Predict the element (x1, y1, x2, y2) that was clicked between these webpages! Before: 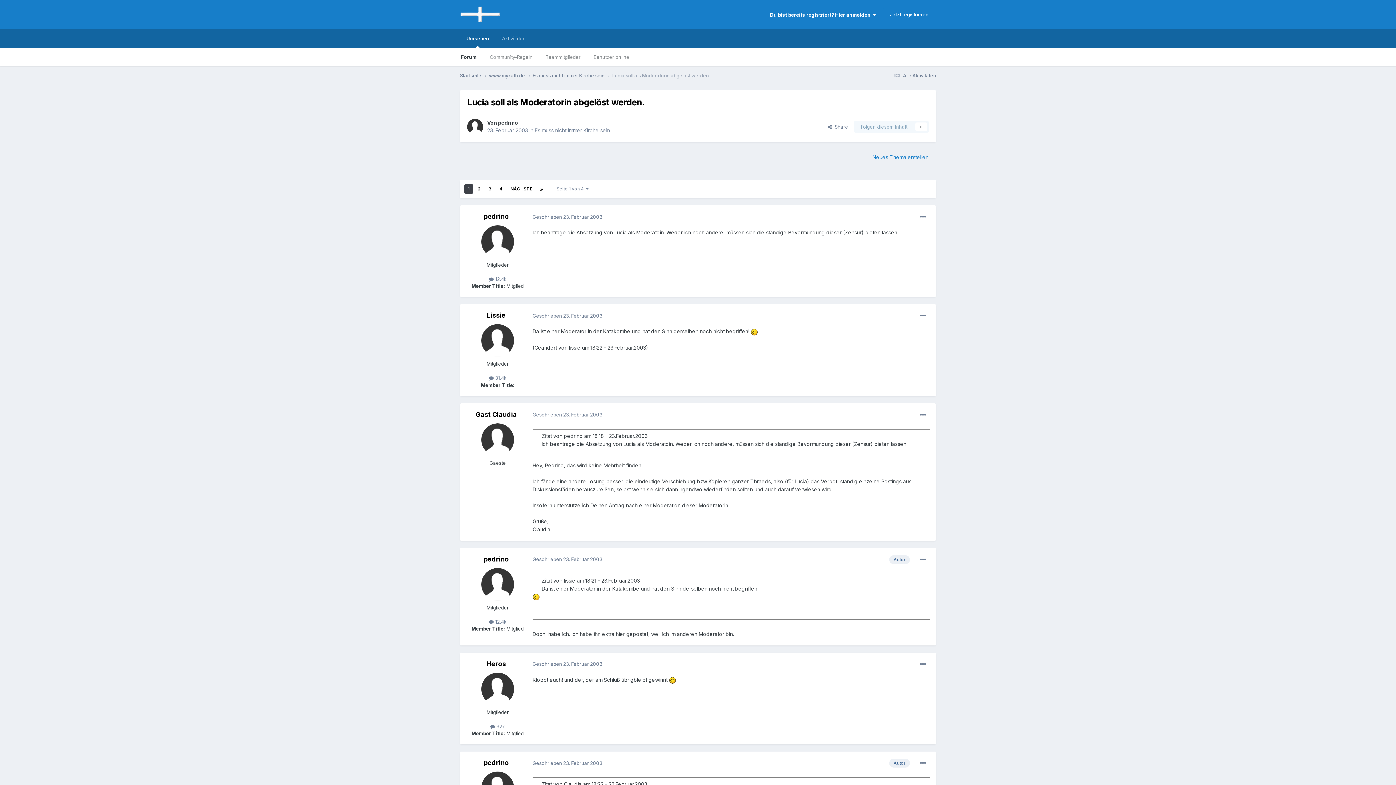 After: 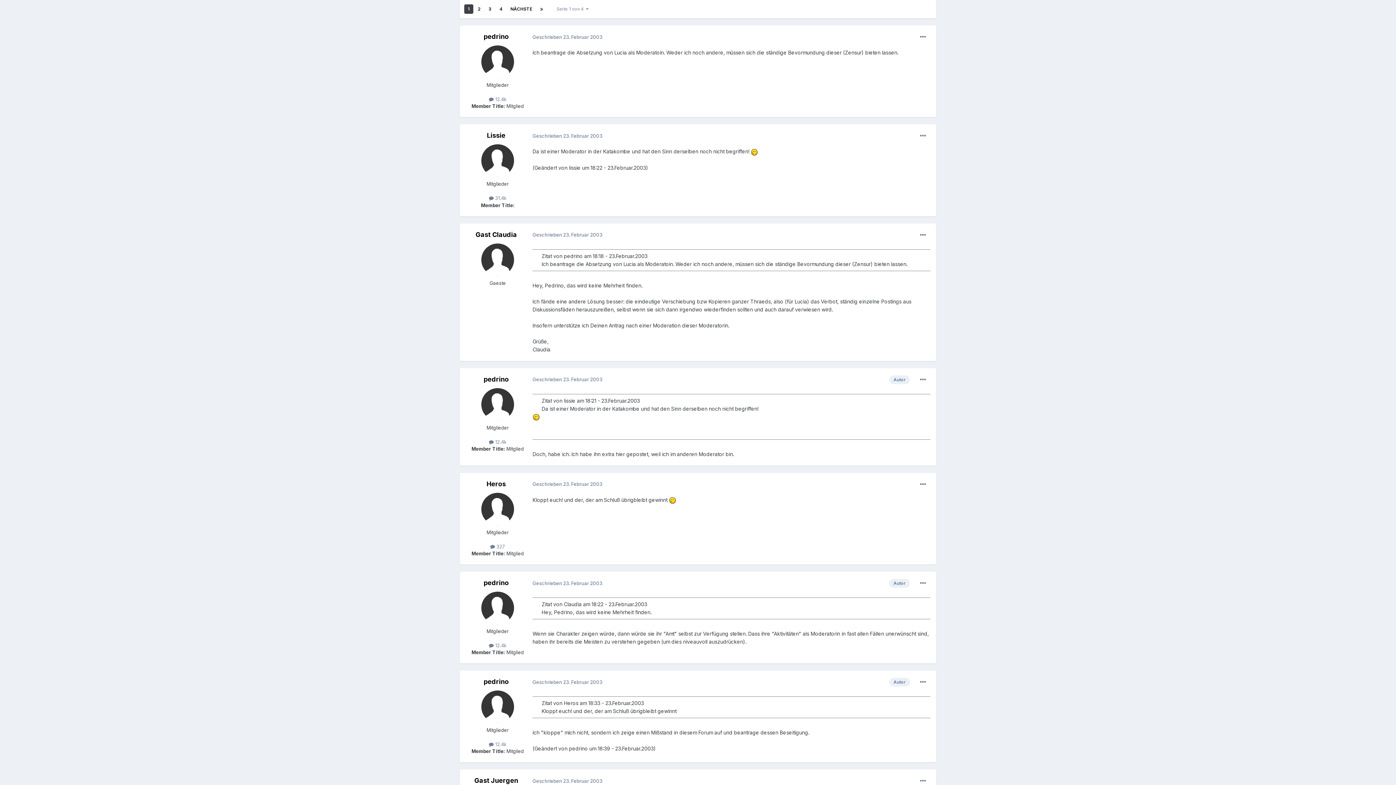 Action: label: 1 bbox: (464, 184, 473, 193)